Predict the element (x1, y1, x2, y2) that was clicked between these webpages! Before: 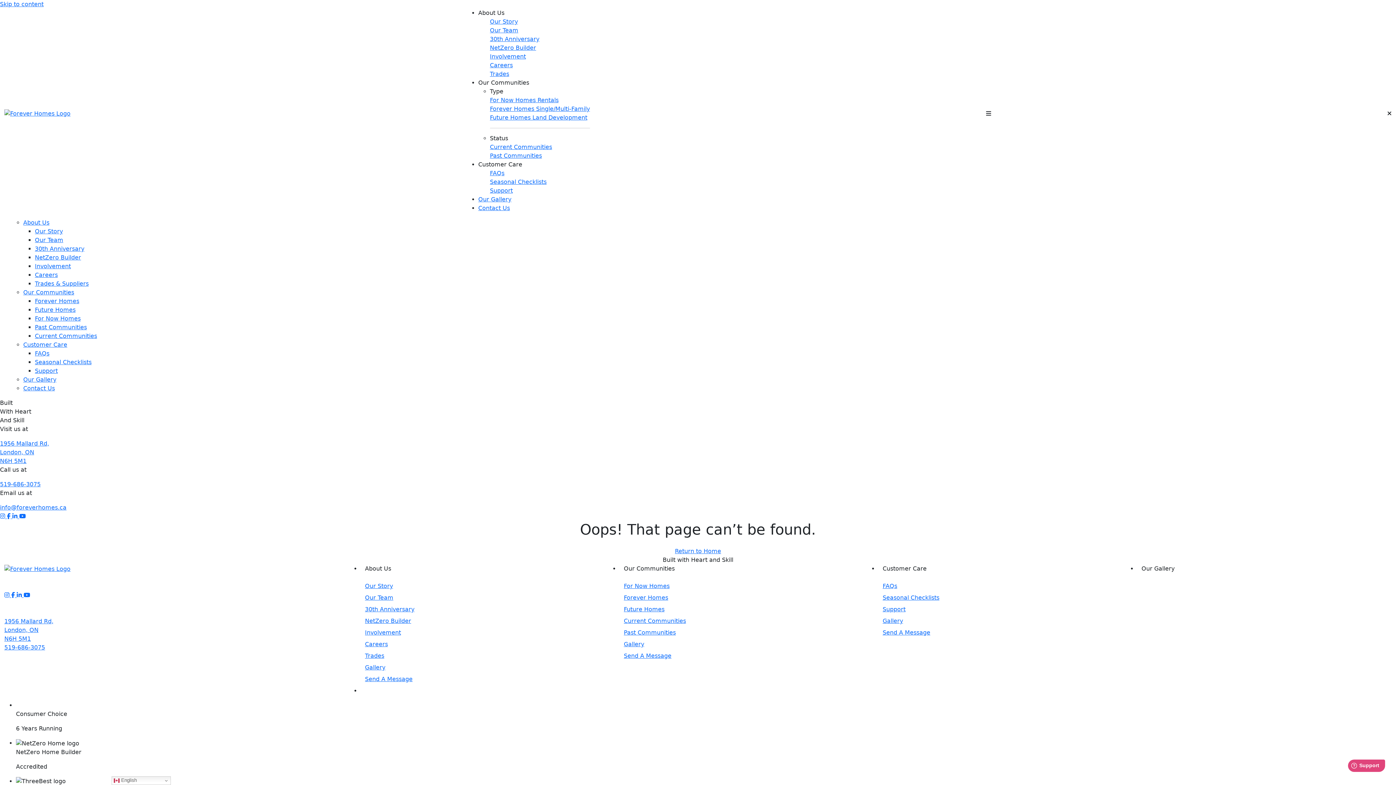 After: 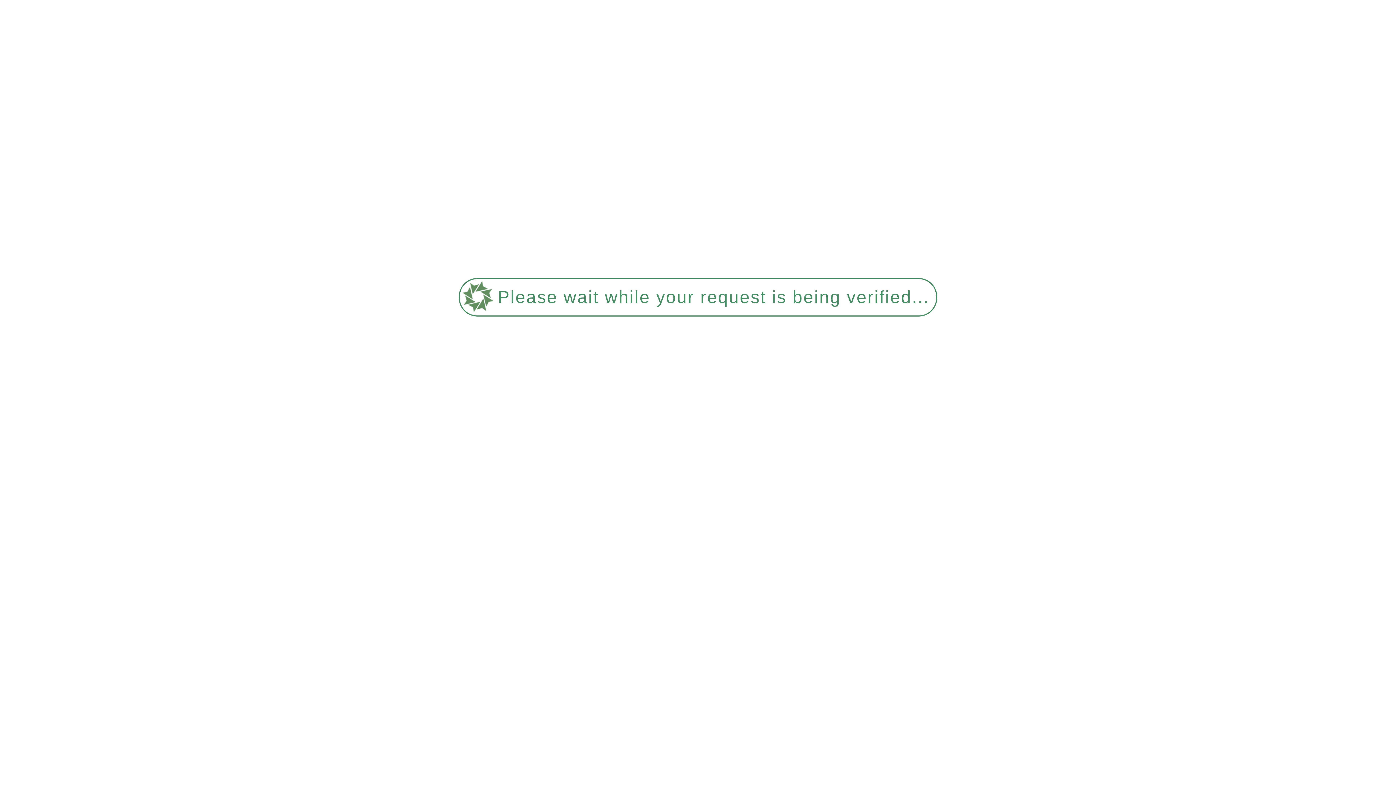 Action: bbox: (34, 358, 91, 365) label: Seasonal Checklists